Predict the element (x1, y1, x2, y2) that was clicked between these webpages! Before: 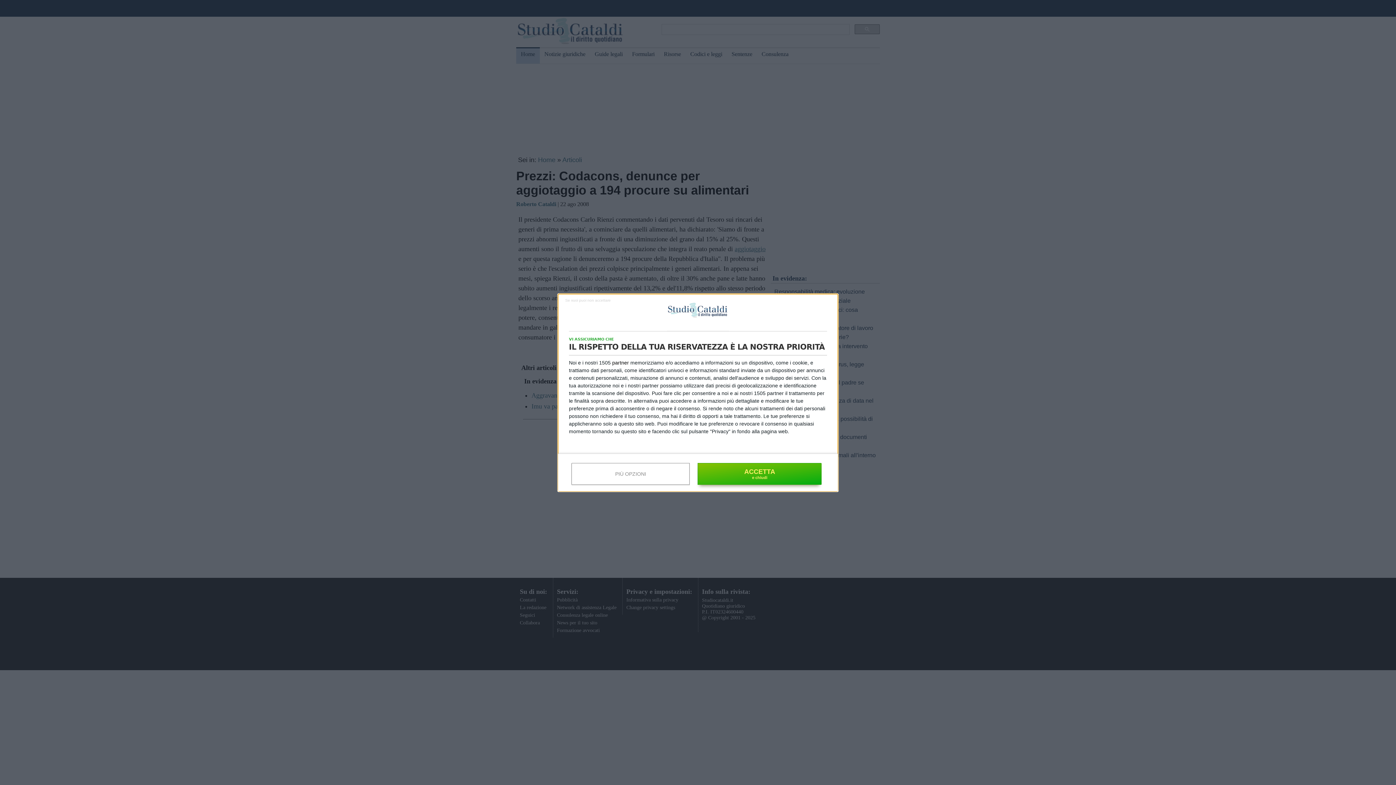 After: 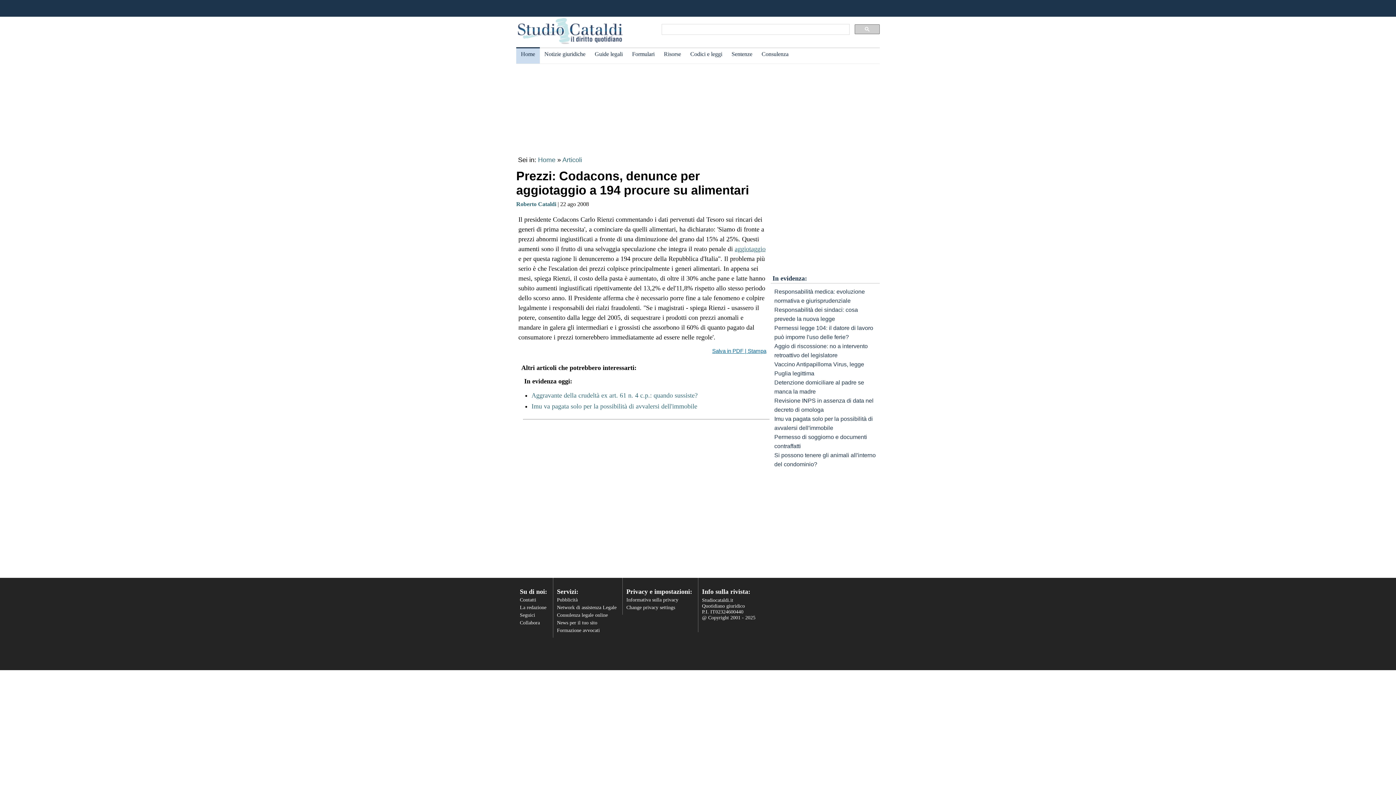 Action: bbox: (565, 297, 610, 302) label: NON ACCETTO